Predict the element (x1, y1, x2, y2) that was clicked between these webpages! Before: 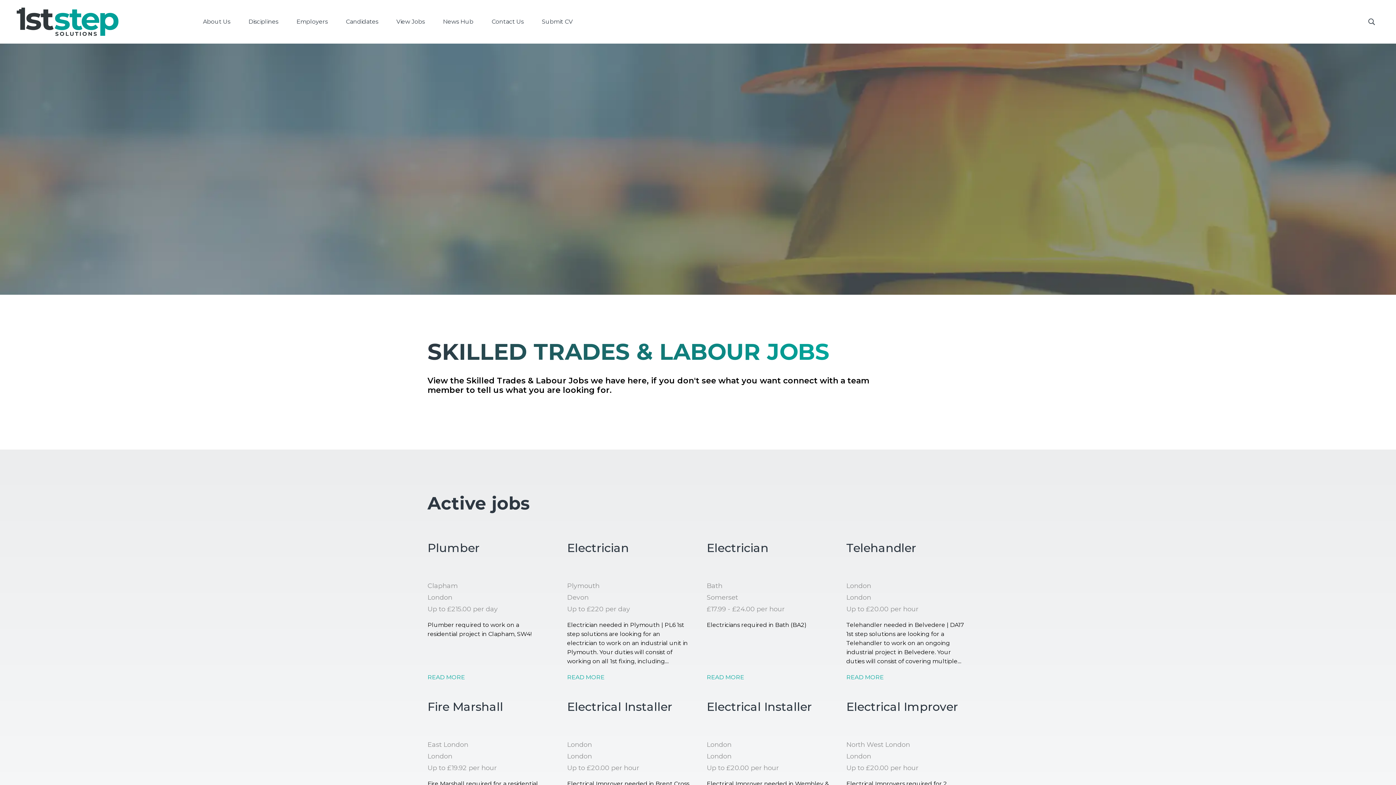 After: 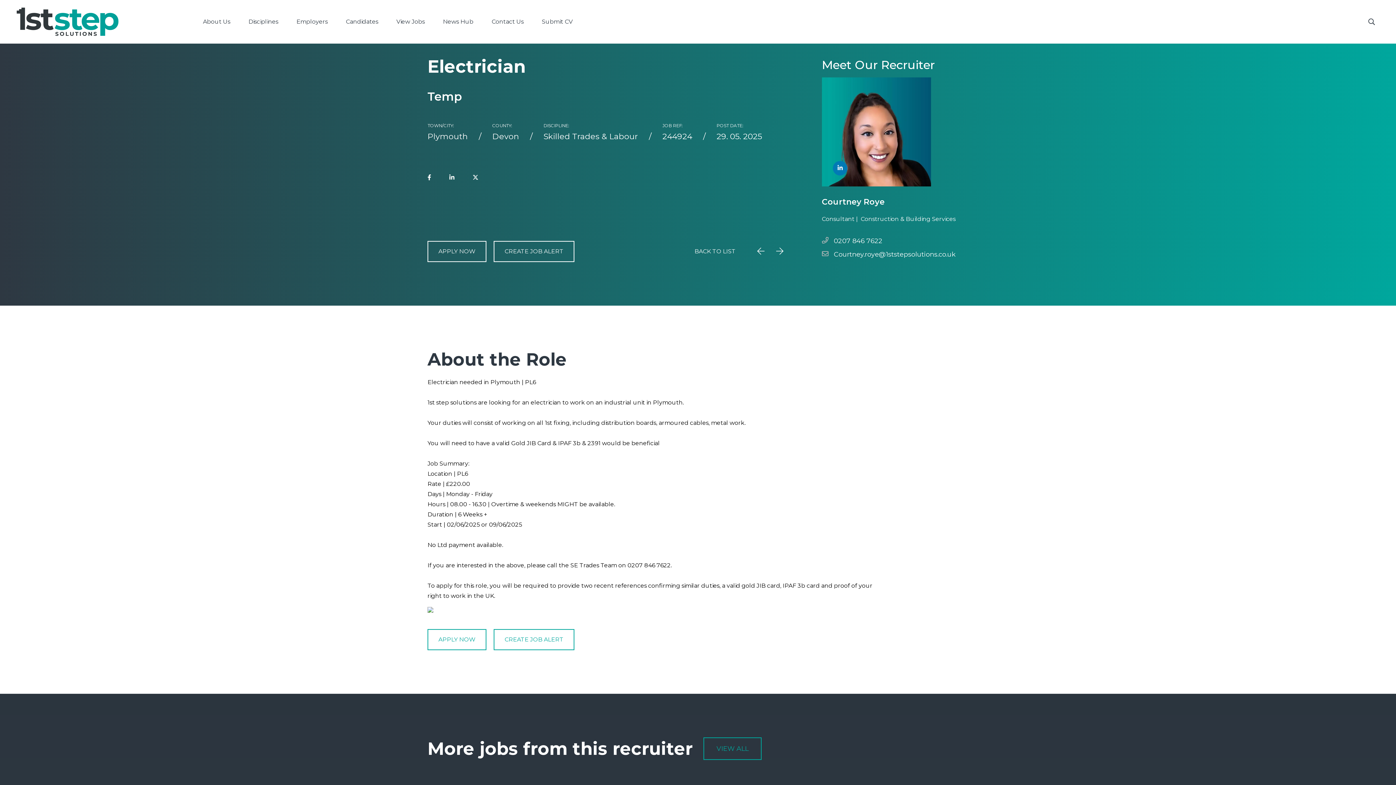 Action: label: READ MORE bbox: (567, 674, 604, 681)